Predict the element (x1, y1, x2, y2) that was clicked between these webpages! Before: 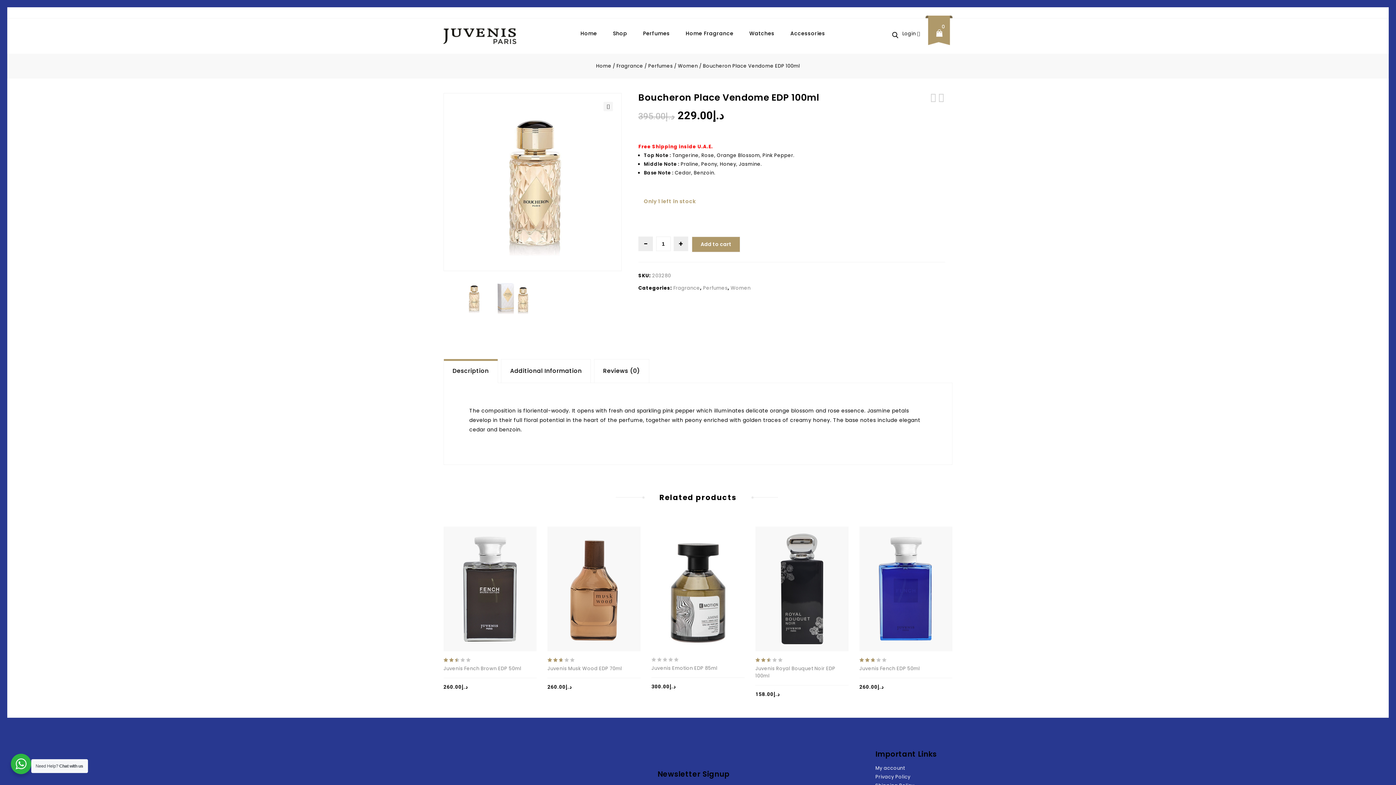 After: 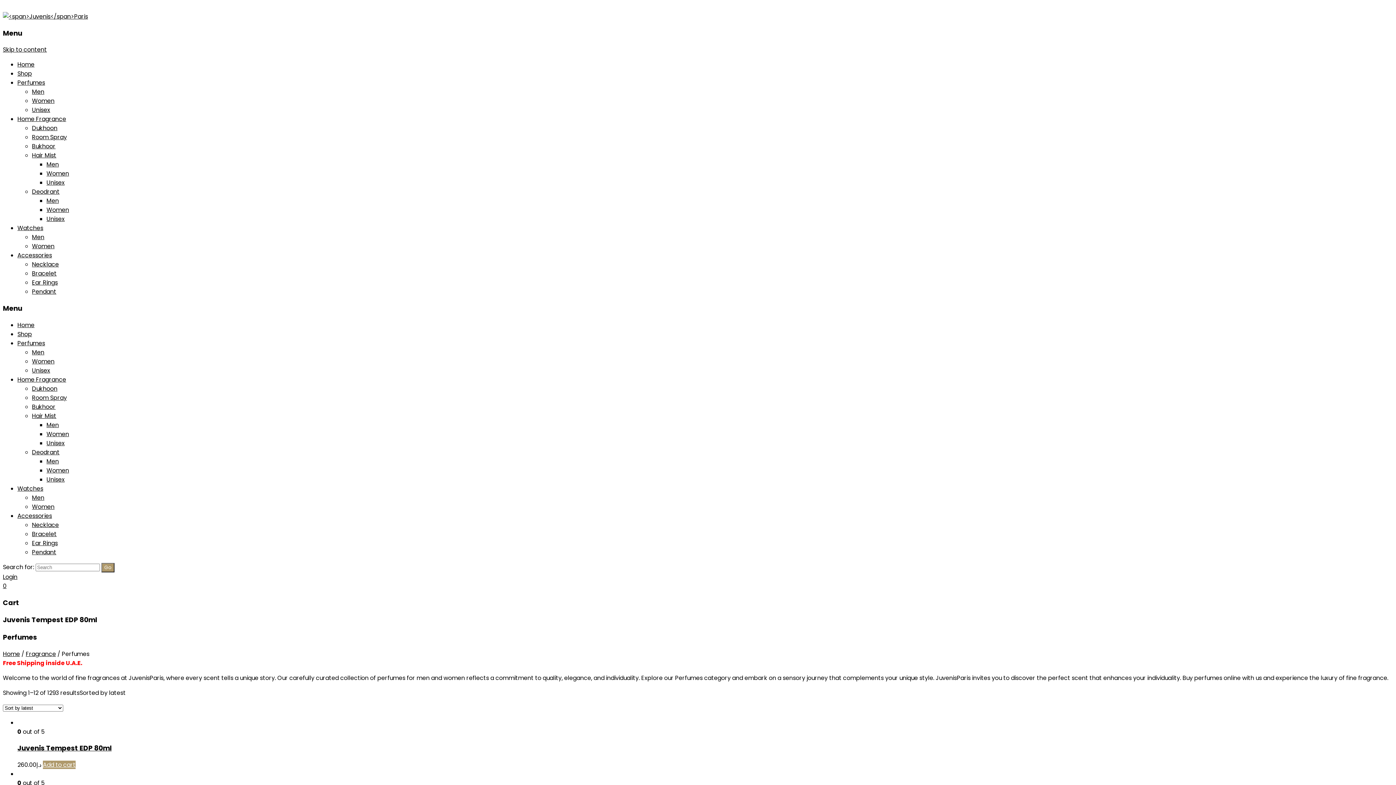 Action: label: Perfumes bbox: (648, 62, 673, 69)